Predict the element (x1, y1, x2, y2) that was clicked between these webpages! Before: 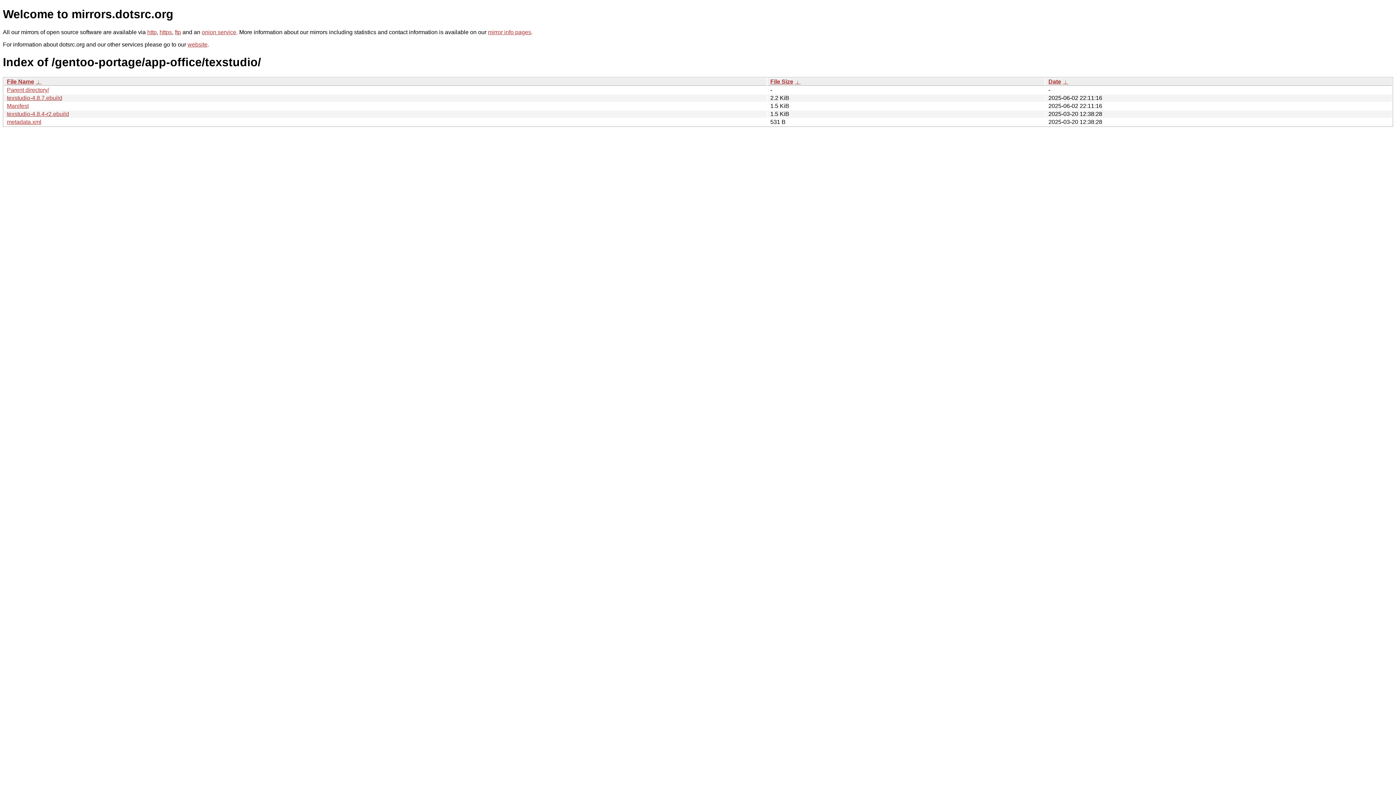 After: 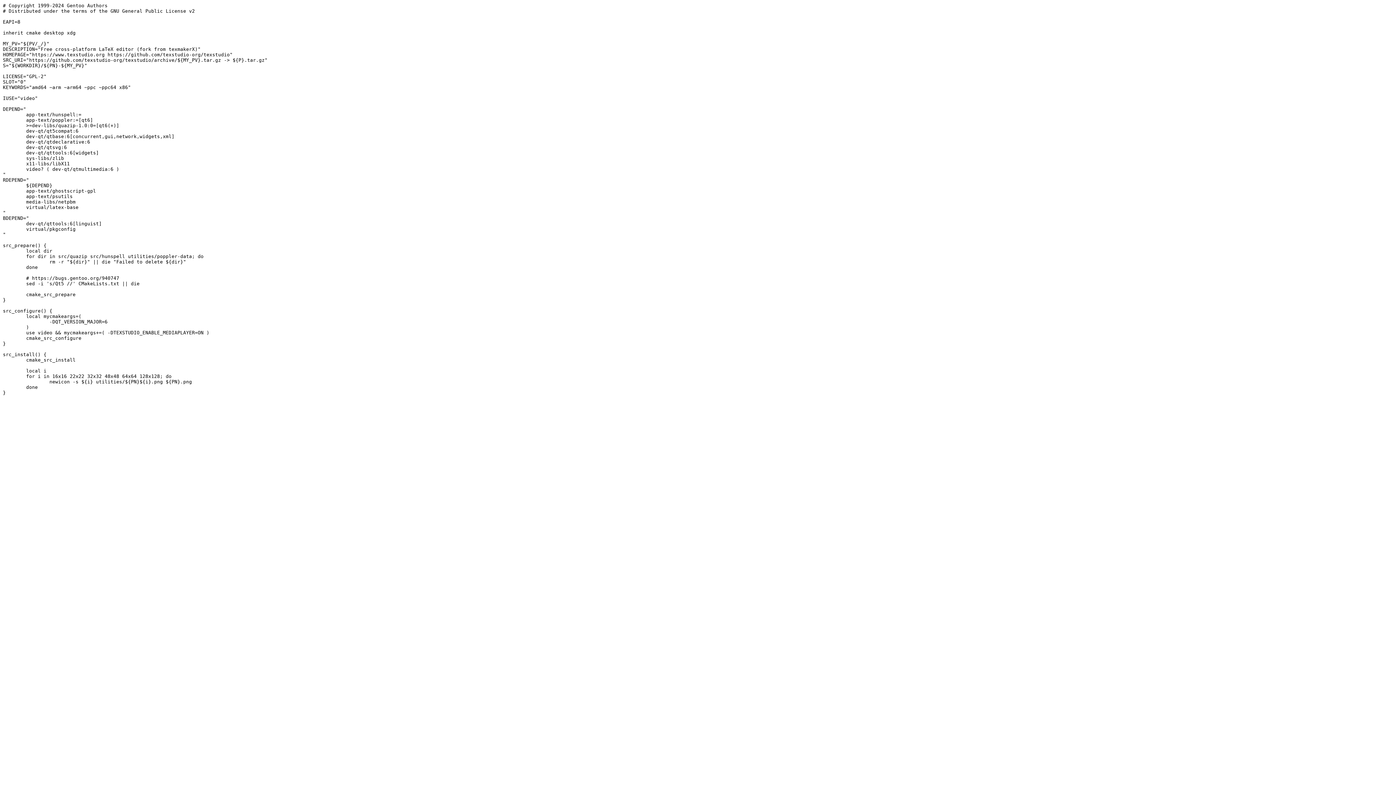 Action: bbox: (6, 110, 69, 117) label: texstudio-4.8.4-r2.ebuild